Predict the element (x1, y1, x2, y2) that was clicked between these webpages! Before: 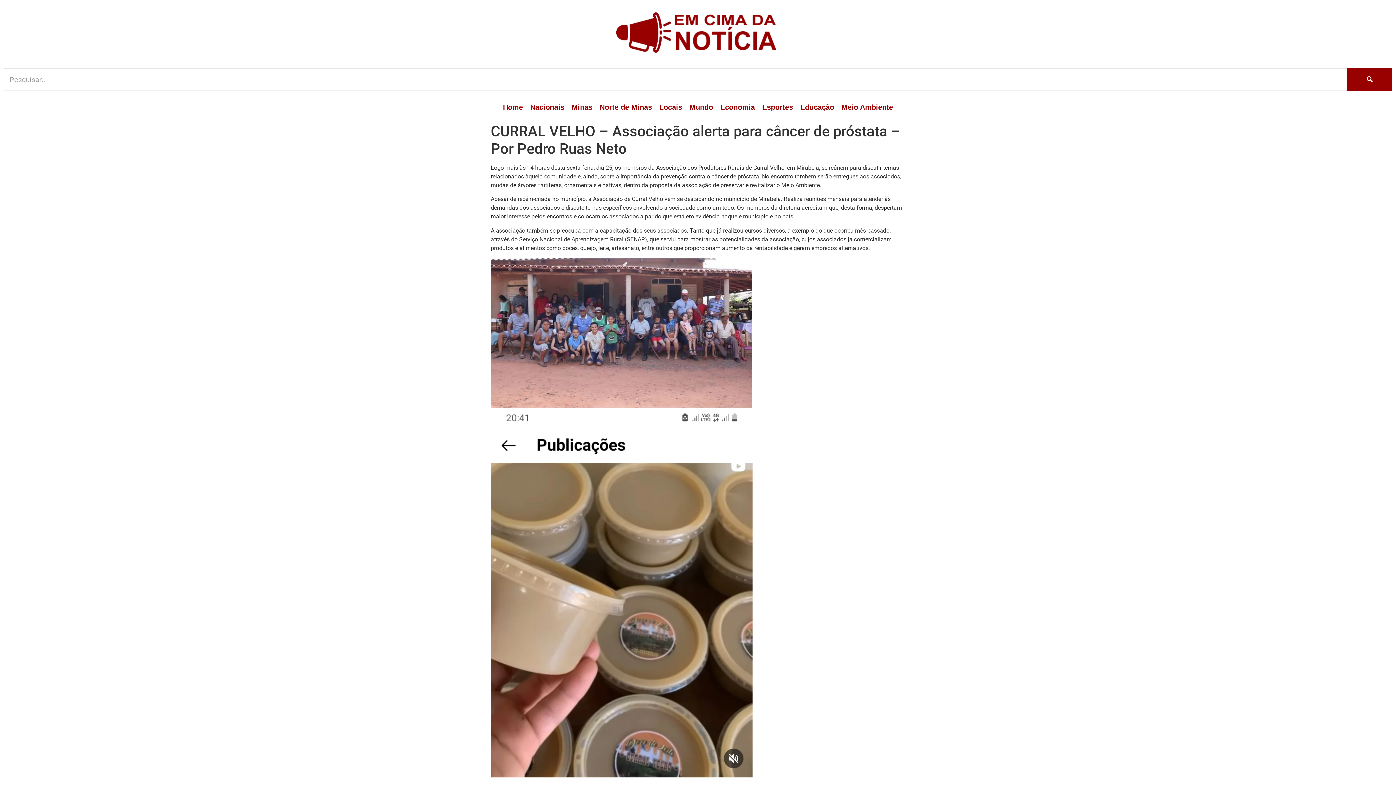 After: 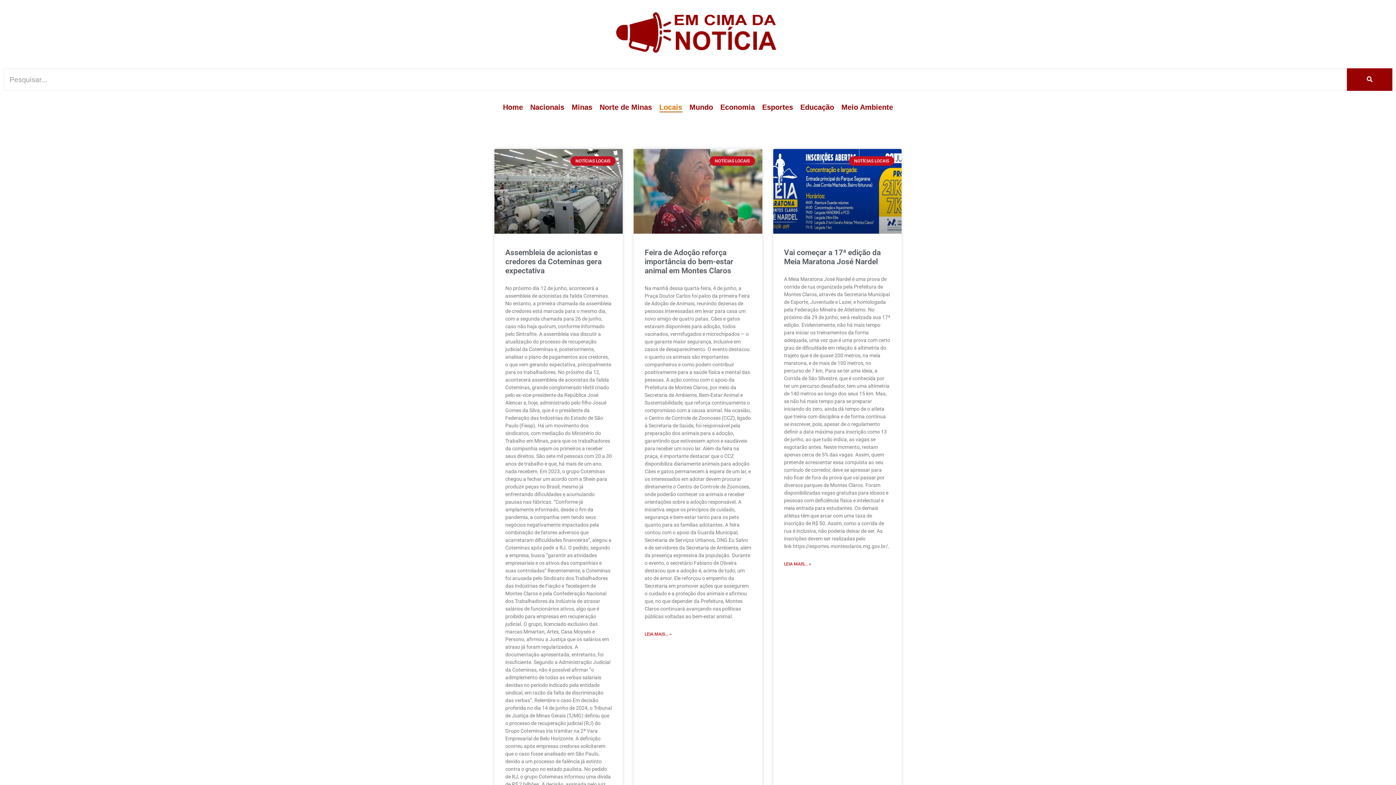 Action: label: Locais bbox: (659, 98, 682, 116)